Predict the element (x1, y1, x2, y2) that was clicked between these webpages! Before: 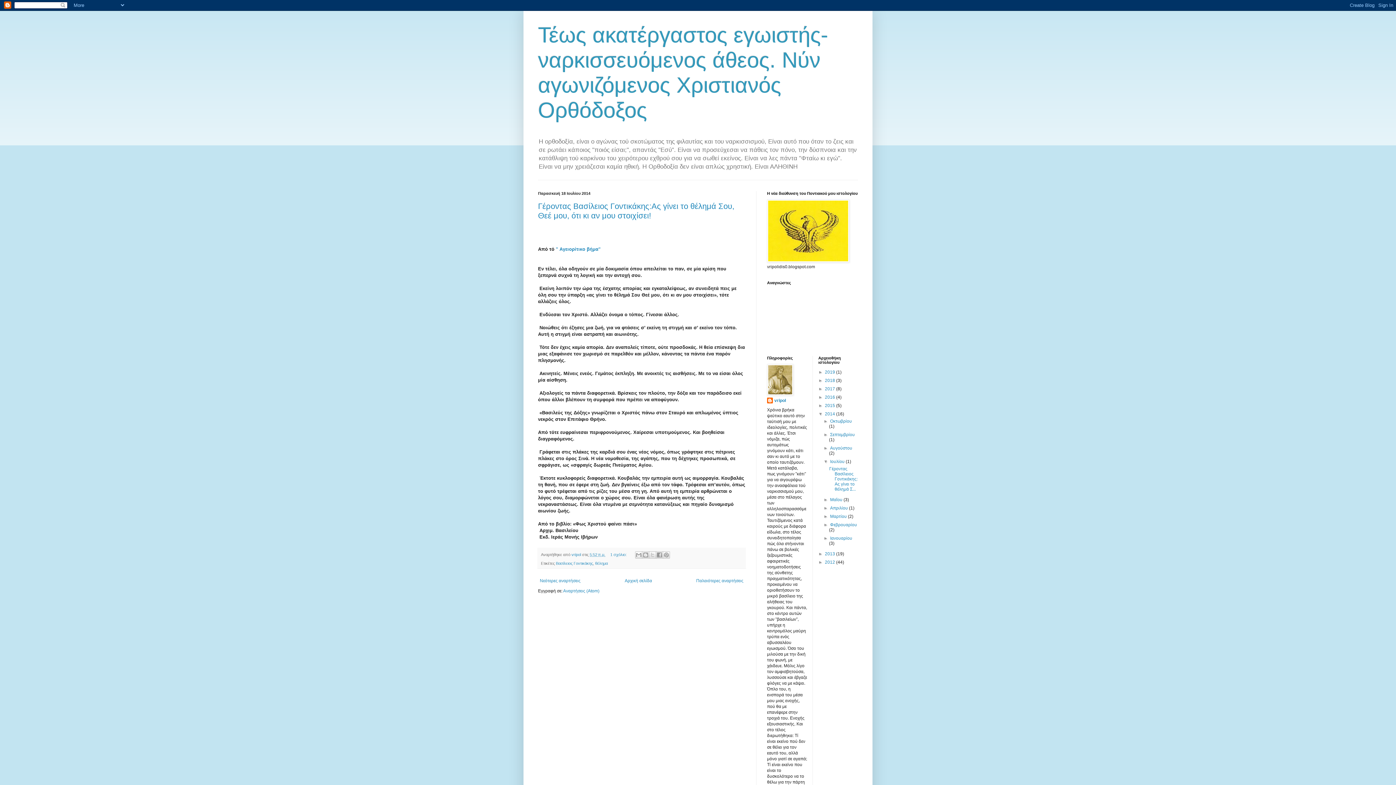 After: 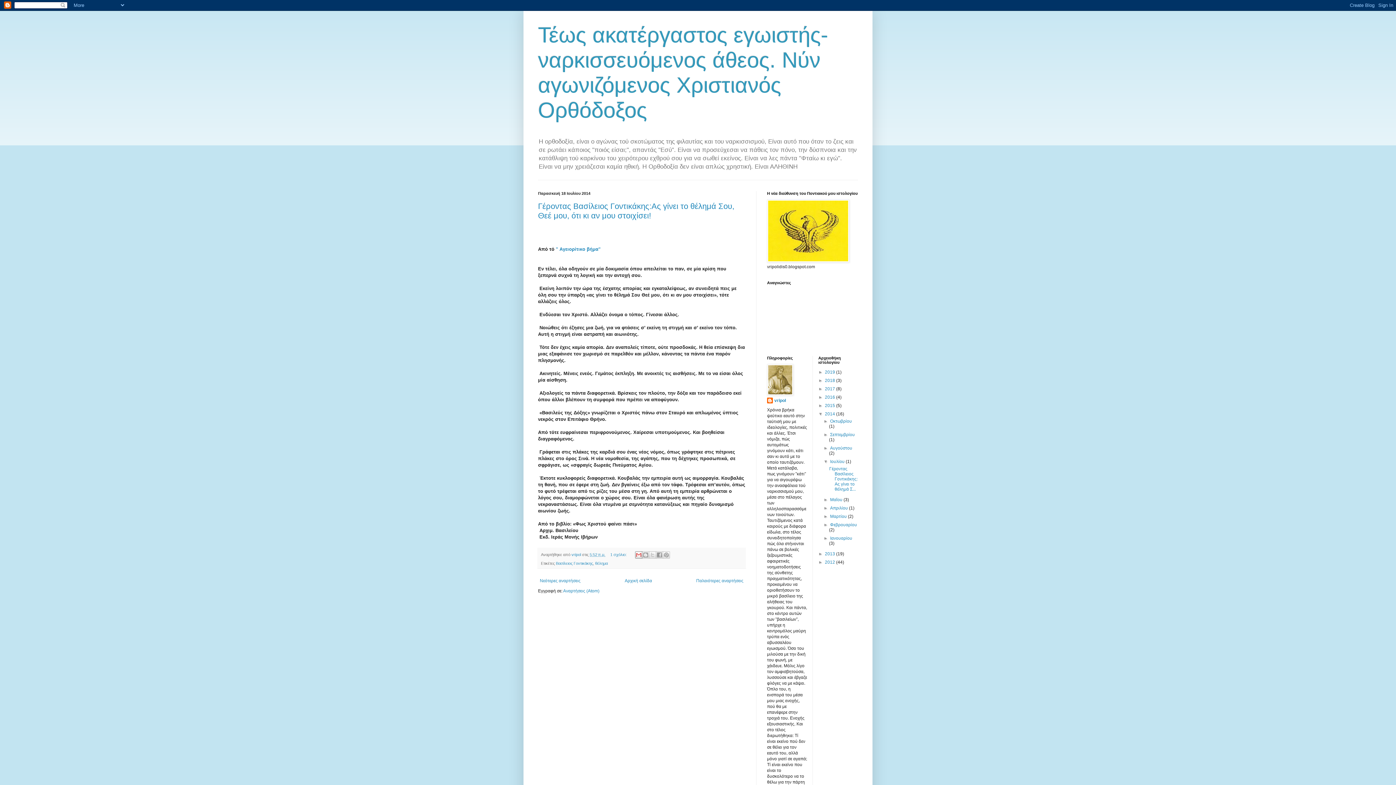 Action: bbox: (635, 551, 642, 559) label: Αποστολή με μήνυμα ηλεκτρονικού ταχυδρομείου